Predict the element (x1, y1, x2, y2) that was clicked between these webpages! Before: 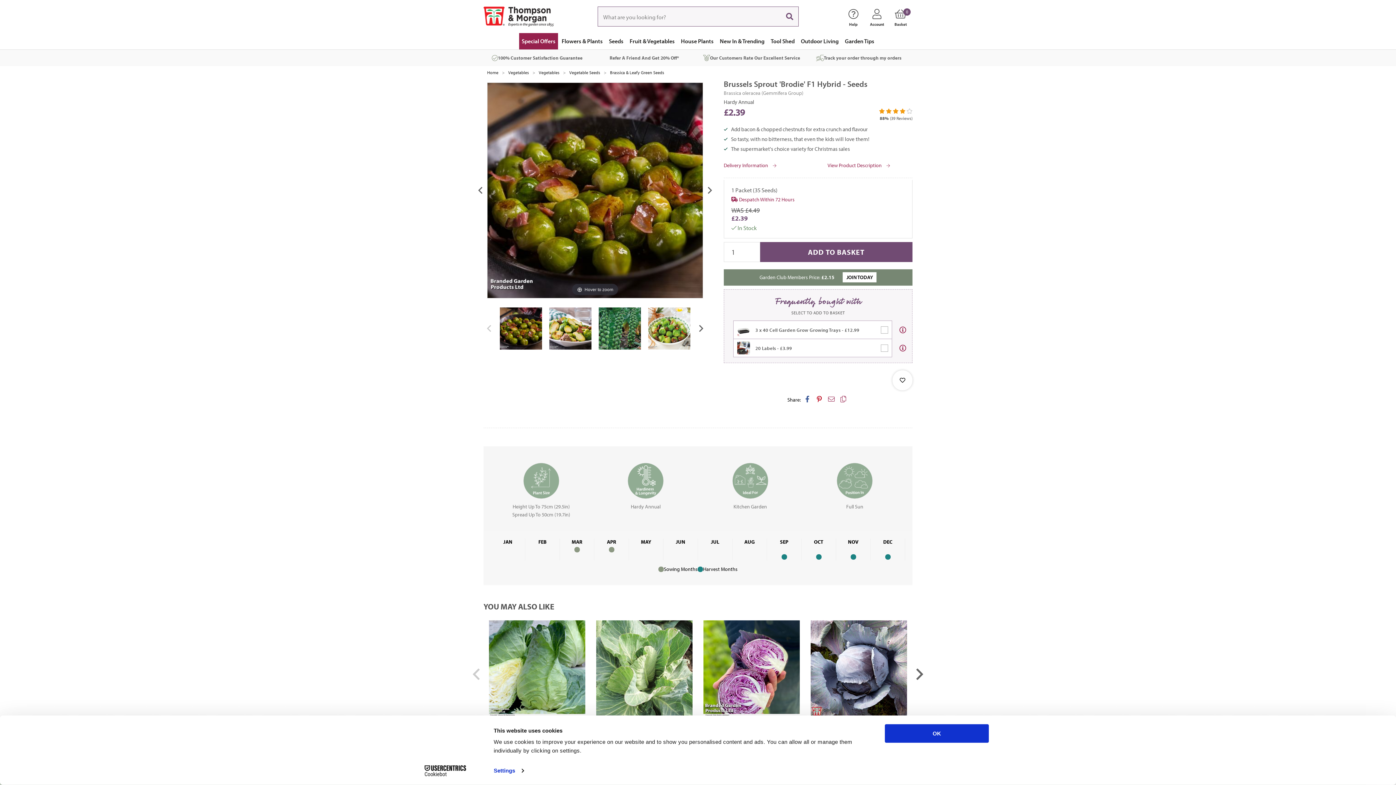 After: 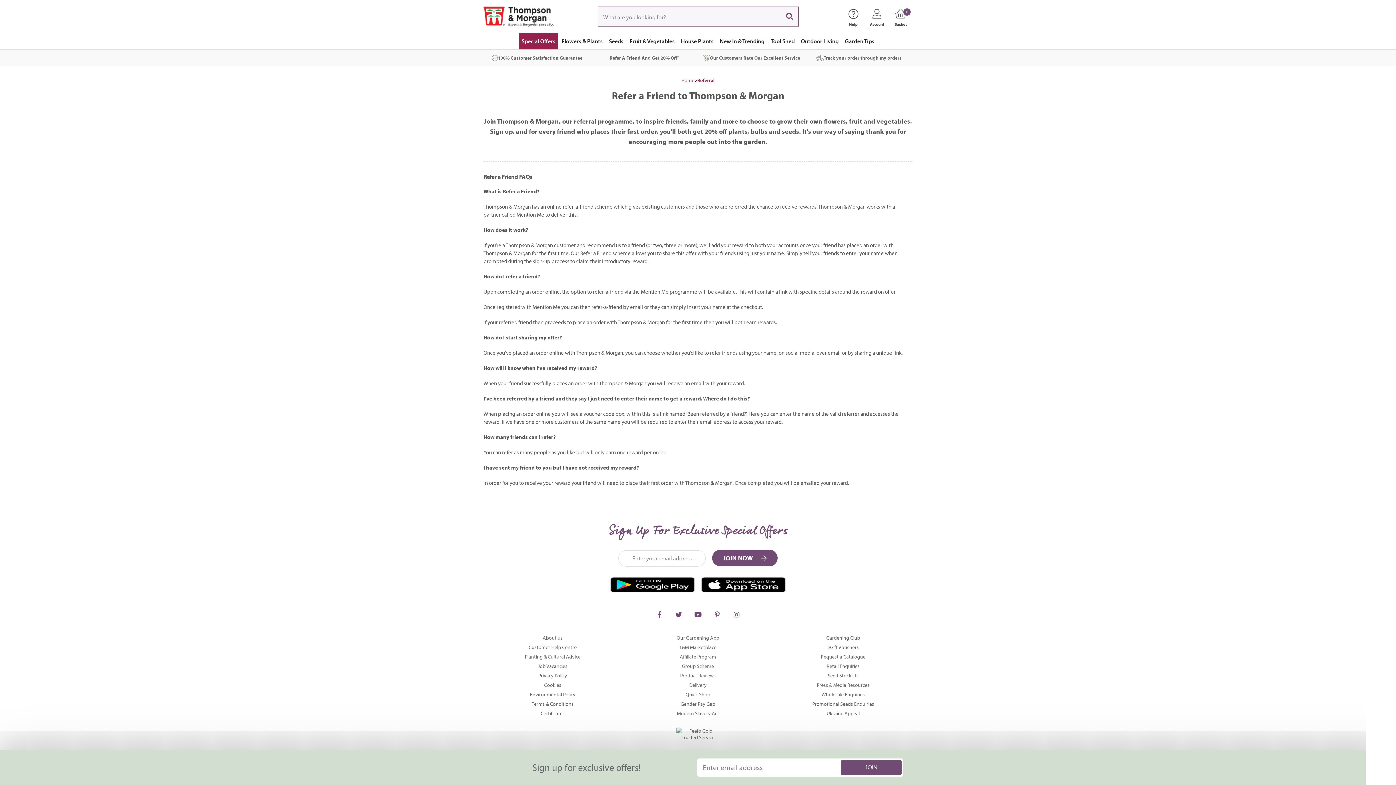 Action: label: Refer A Friend And Get 20% Off* bbox: (590, 49, 698, 66)